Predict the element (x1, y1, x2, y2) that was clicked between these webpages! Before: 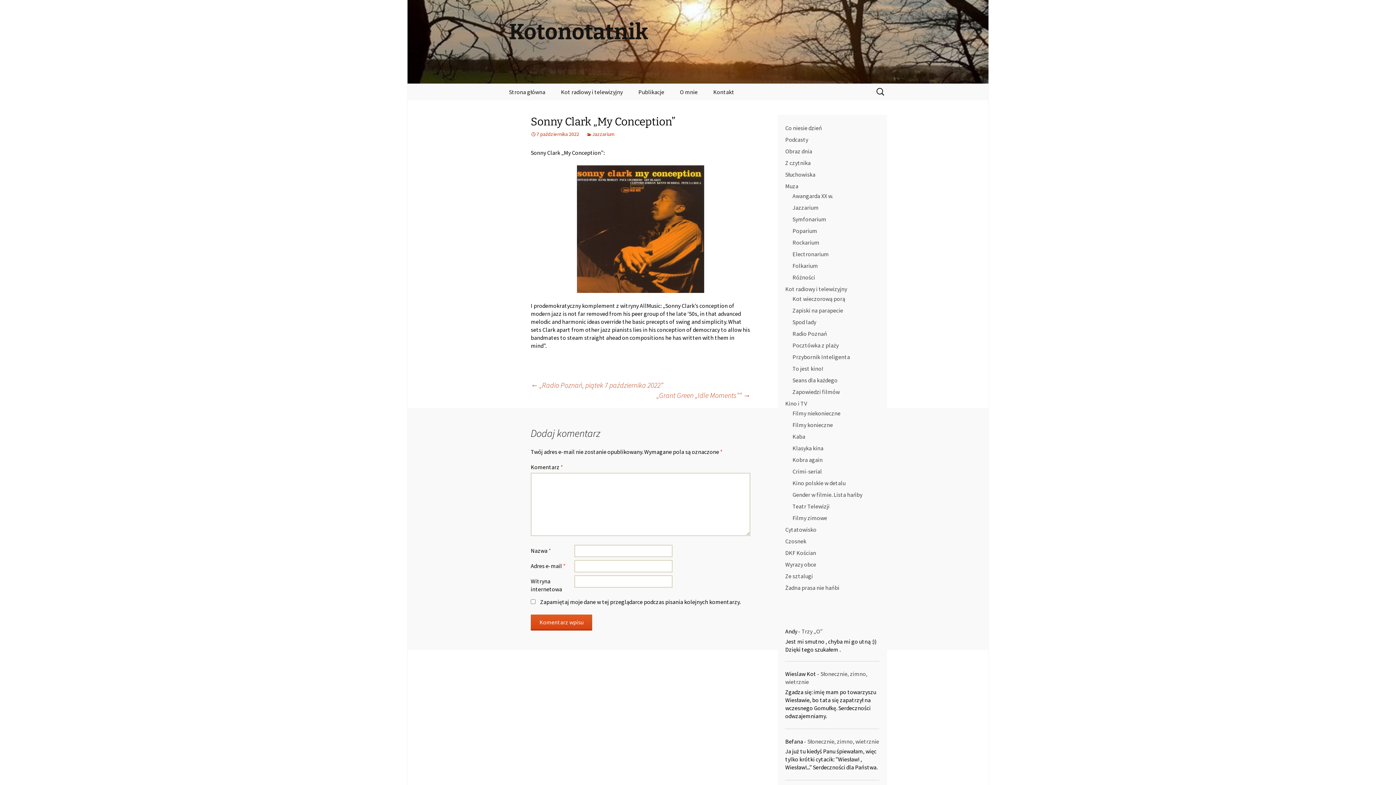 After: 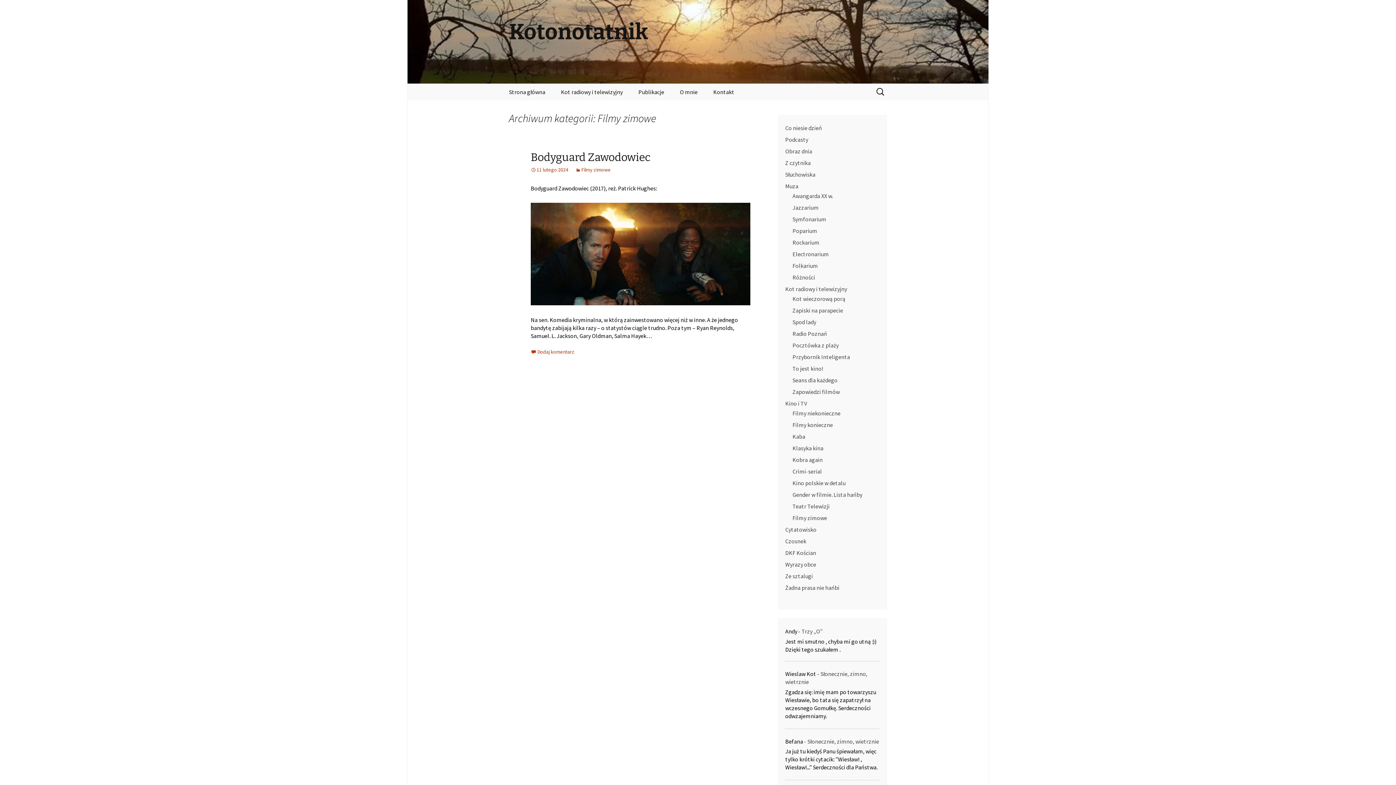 Action: label: Filmy zimowe bbox: (792, 514, 827, 521)